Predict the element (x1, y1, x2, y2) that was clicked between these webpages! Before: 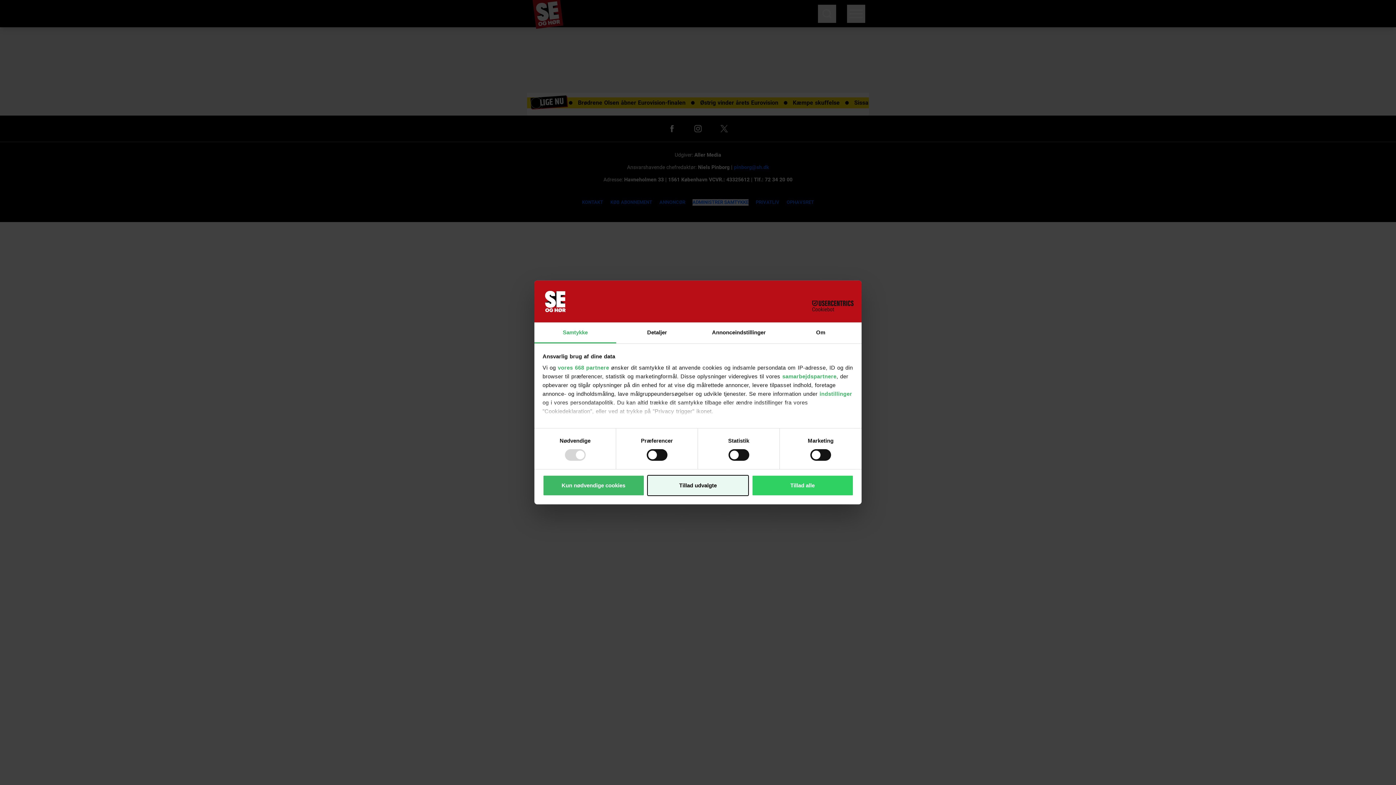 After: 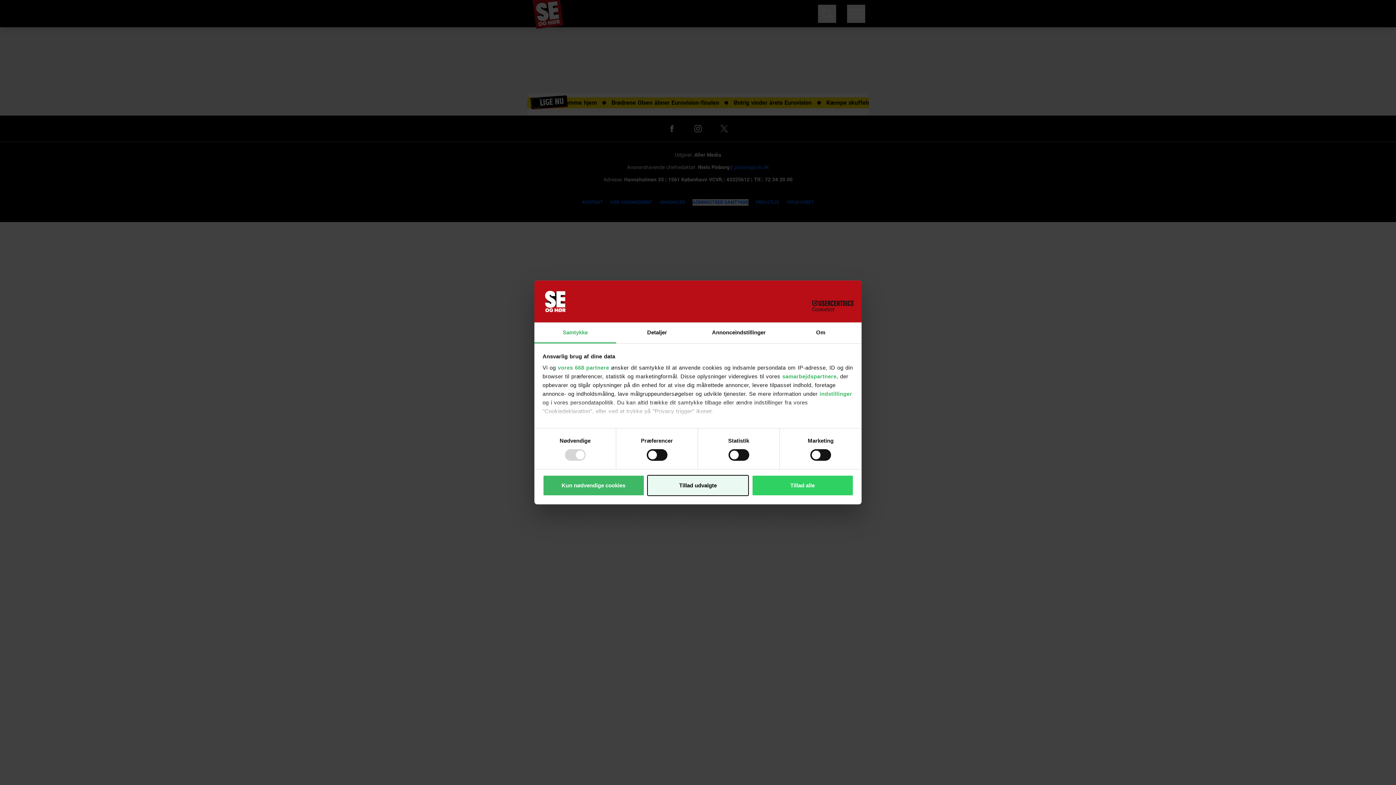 Action: label: Cookiebot - opens in a new window bbox: (790, 300, 853, 311)